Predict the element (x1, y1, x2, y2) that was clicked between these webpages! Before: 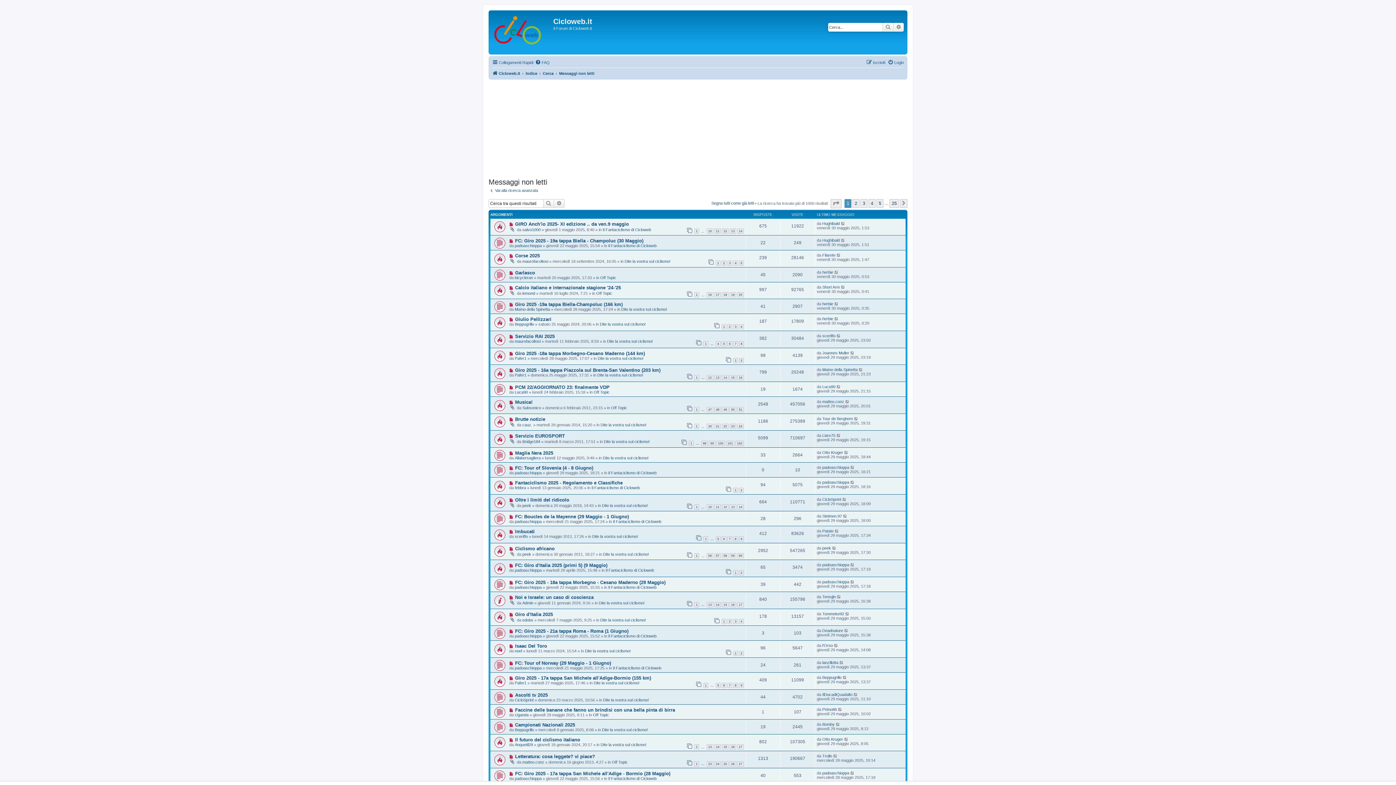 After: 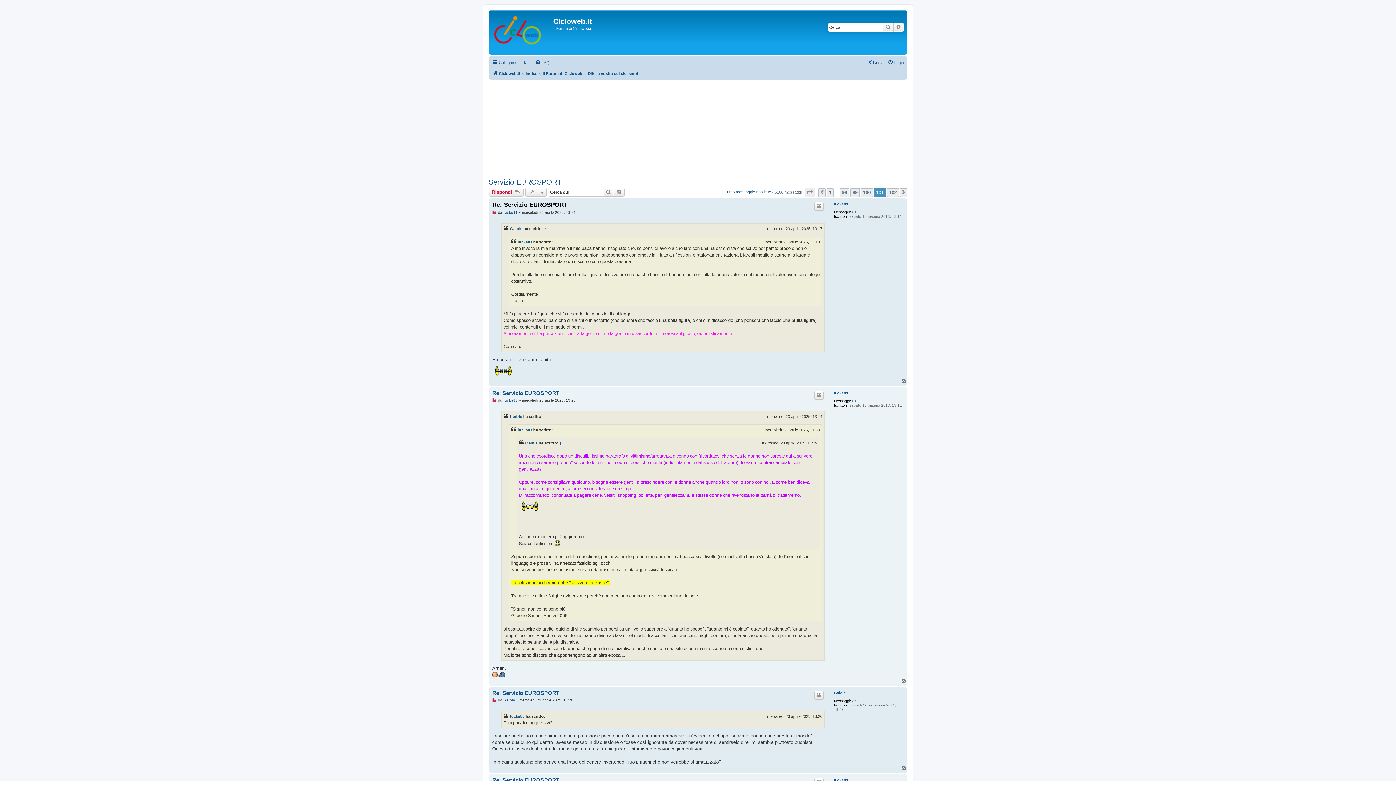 Action: label: 101 bbox: (726, 441, 734, 446)